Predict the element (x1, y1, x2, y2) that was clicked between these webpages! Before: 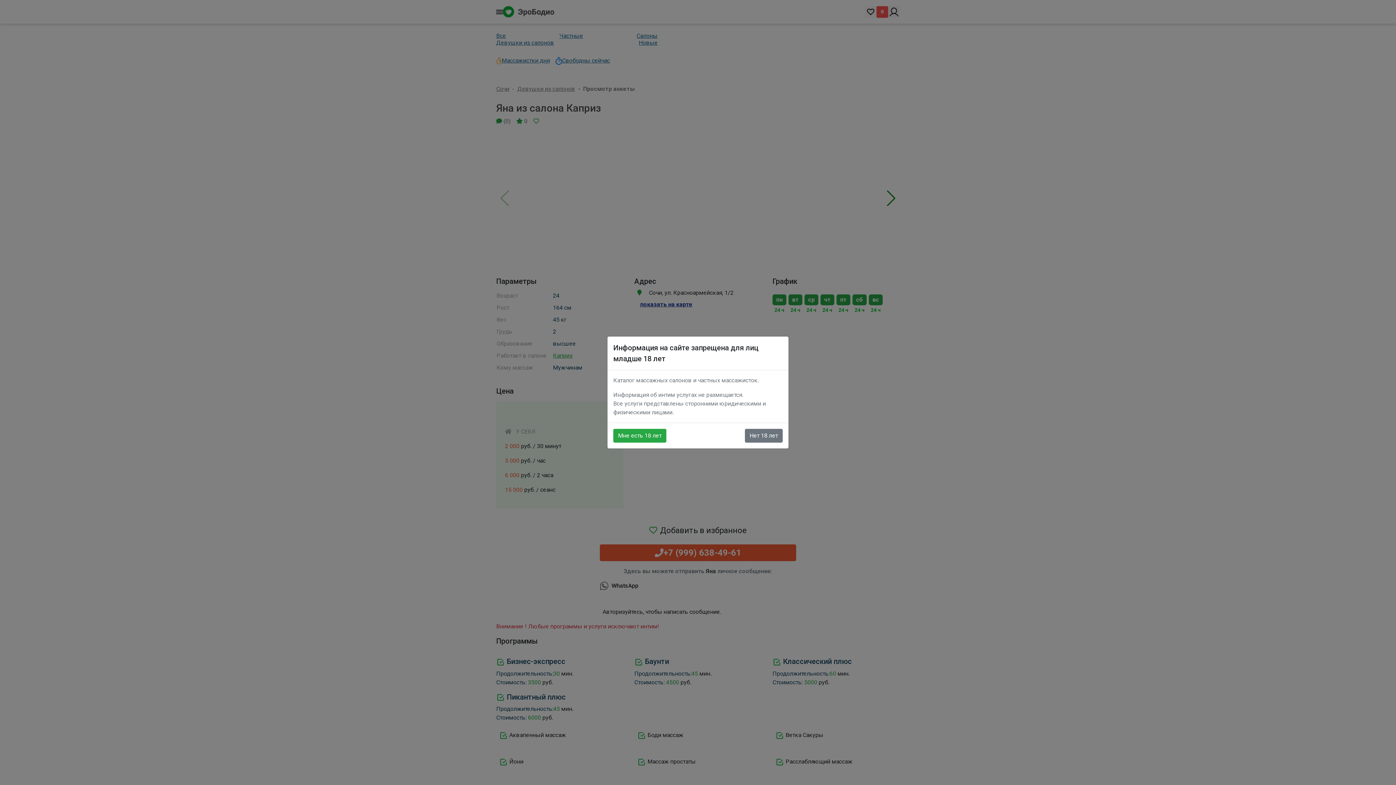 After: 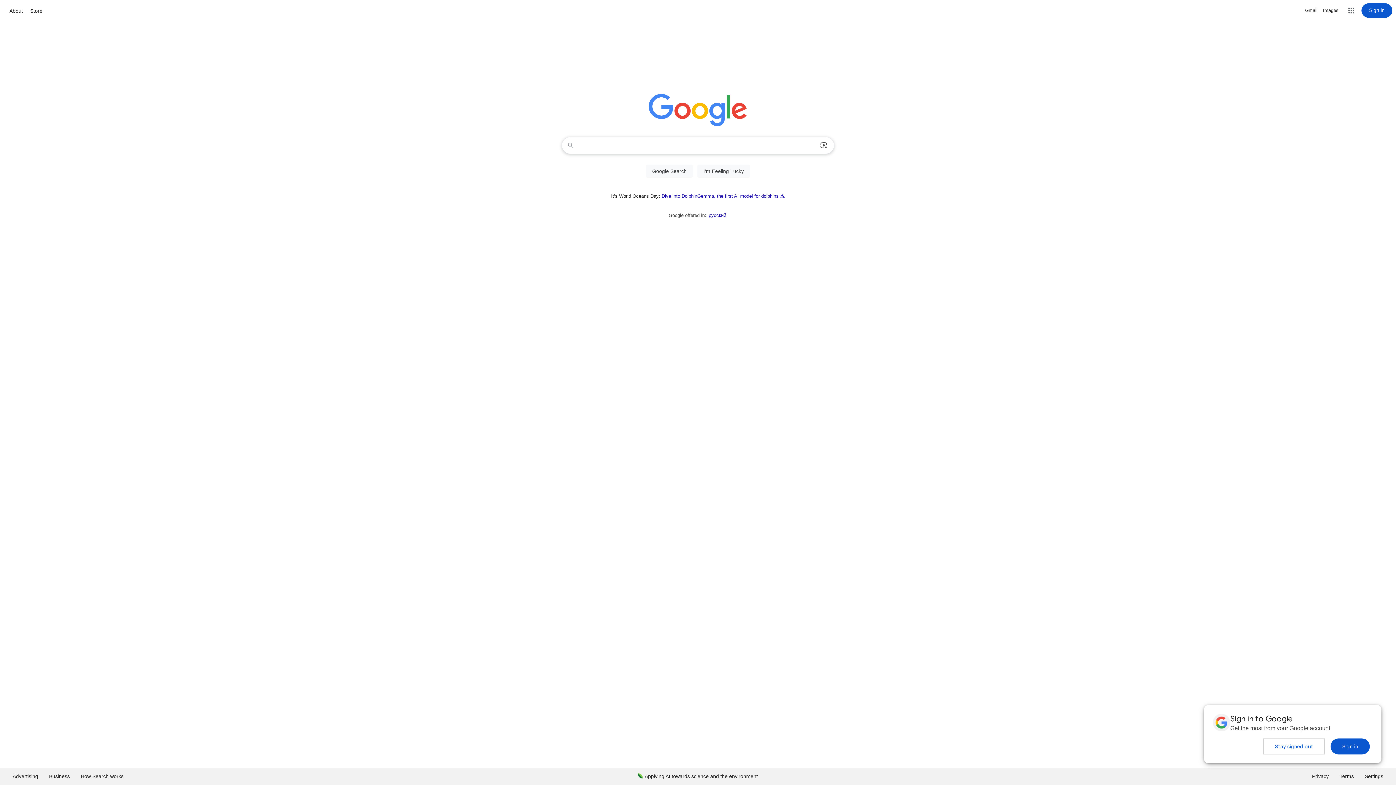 Action: label: Нет 18 лет bbox: (745, 429, 782, 442)